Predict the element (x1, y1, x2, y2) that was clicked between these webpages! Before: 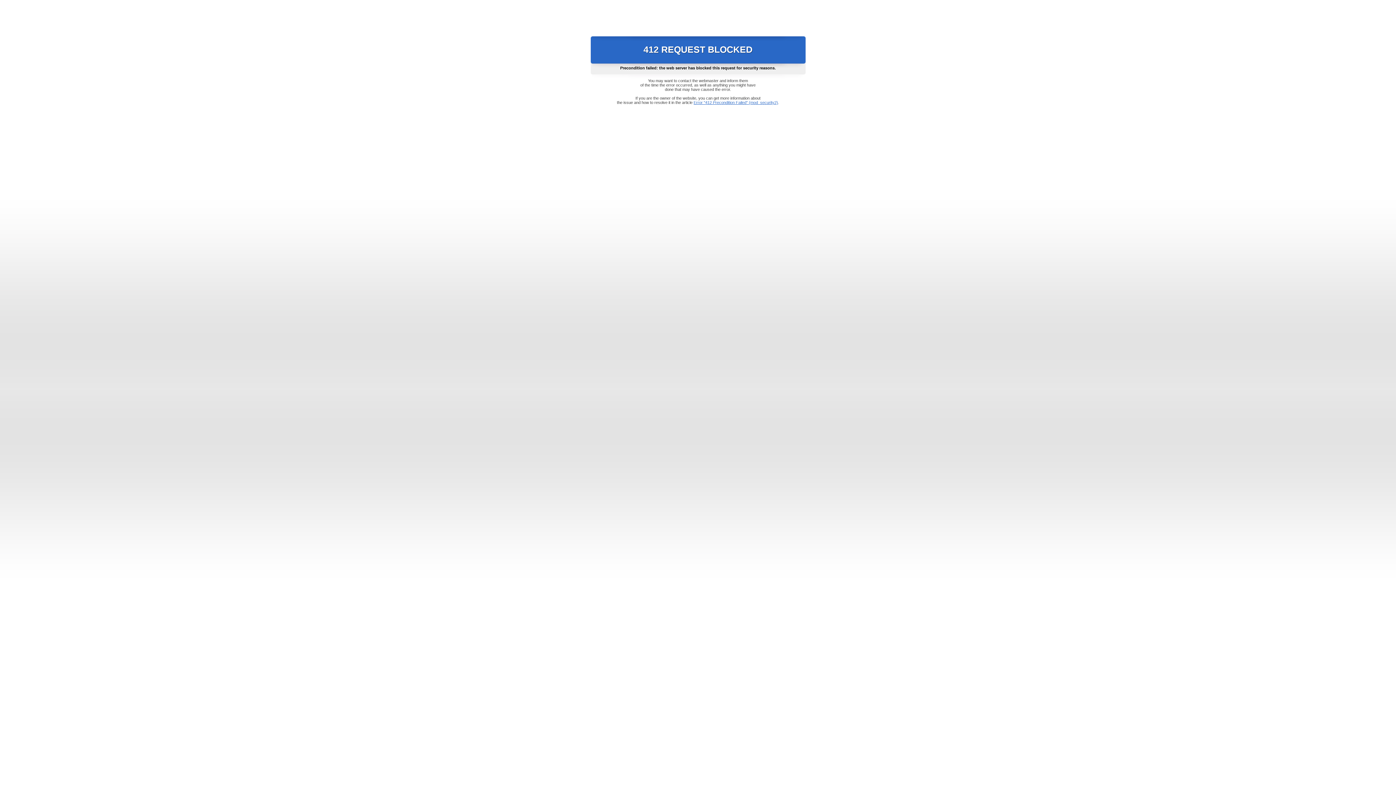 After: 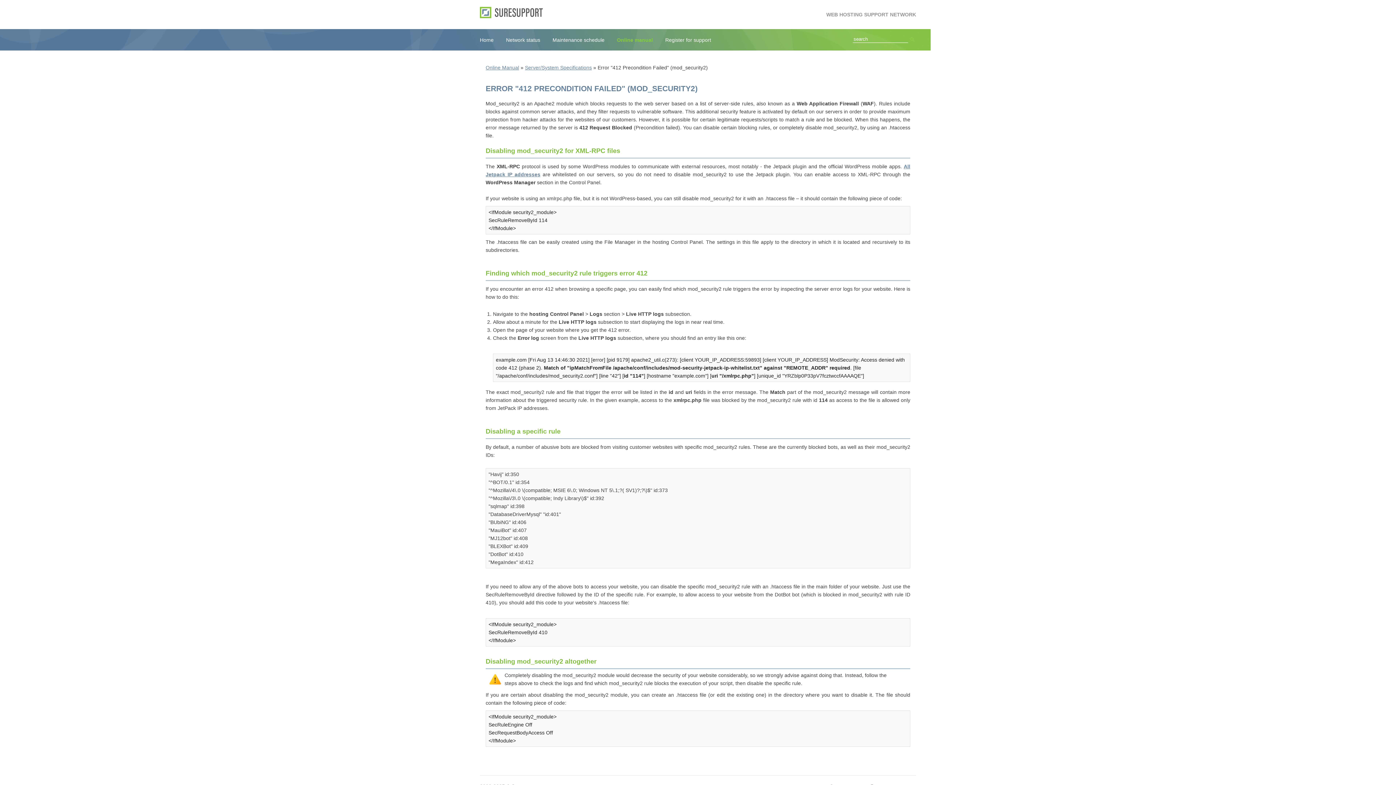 Action: label: Error "412 Precondition Failed" (mod_security2) bbox: (693, 100, 778, 104)